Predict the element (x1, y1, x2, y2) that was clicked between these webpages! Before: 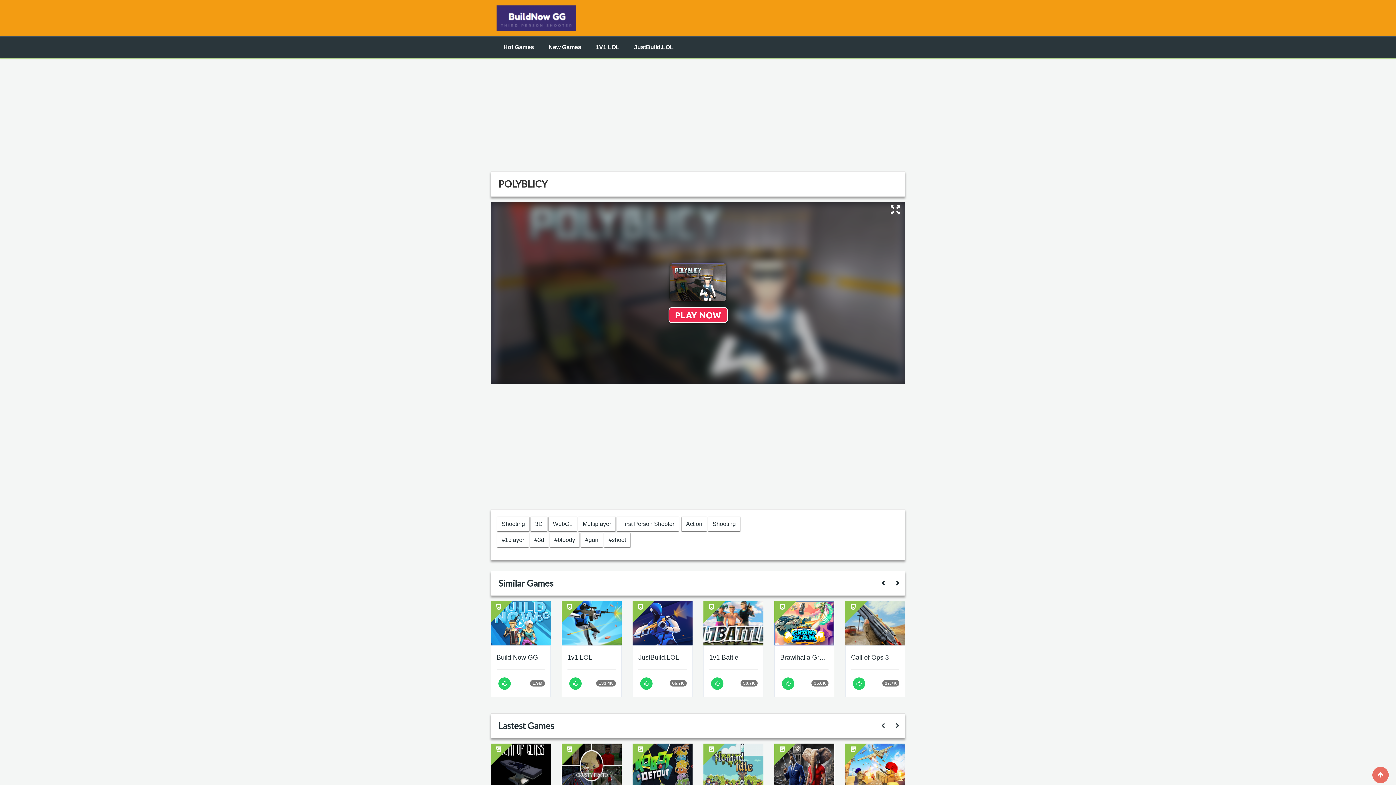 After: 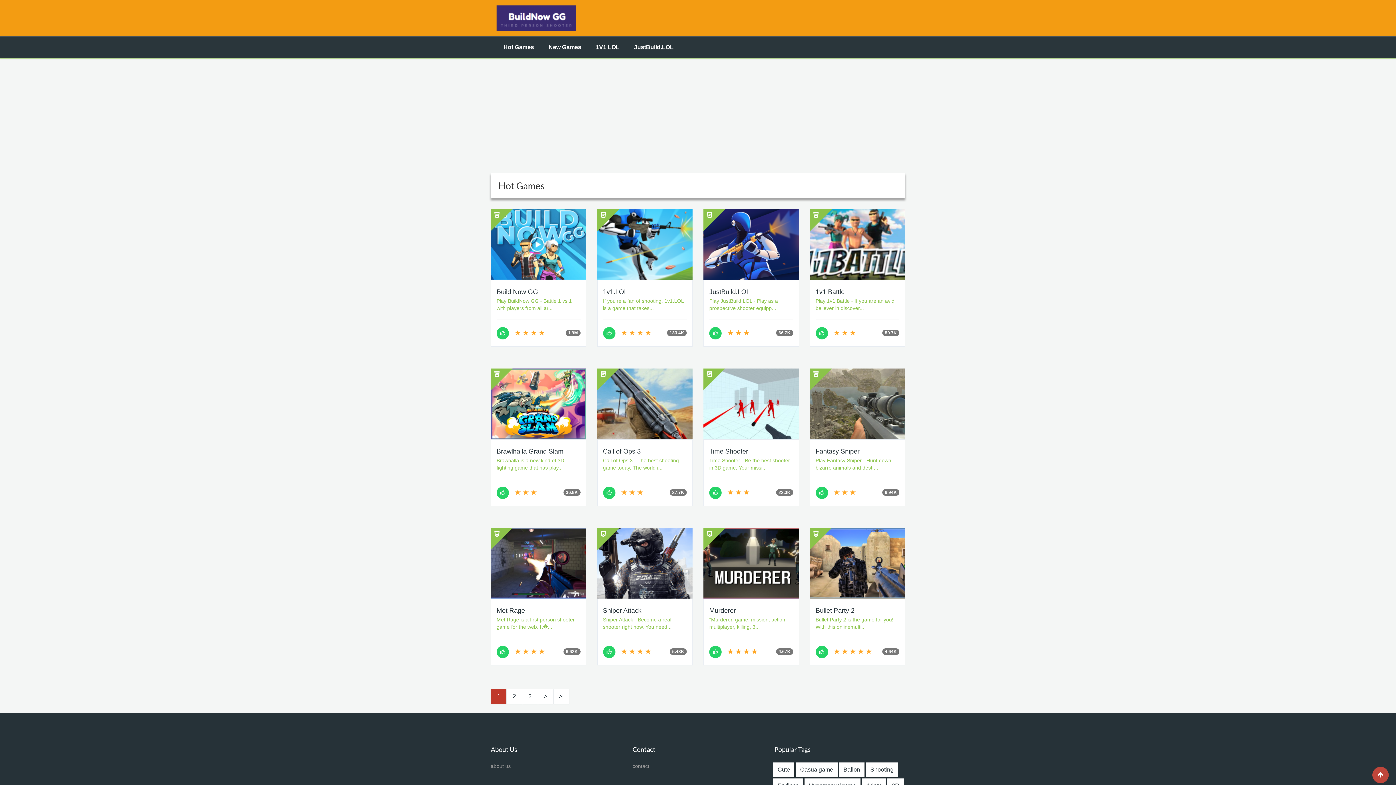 Action: bbox: (496, 36, 541, 58) label: Hot Games